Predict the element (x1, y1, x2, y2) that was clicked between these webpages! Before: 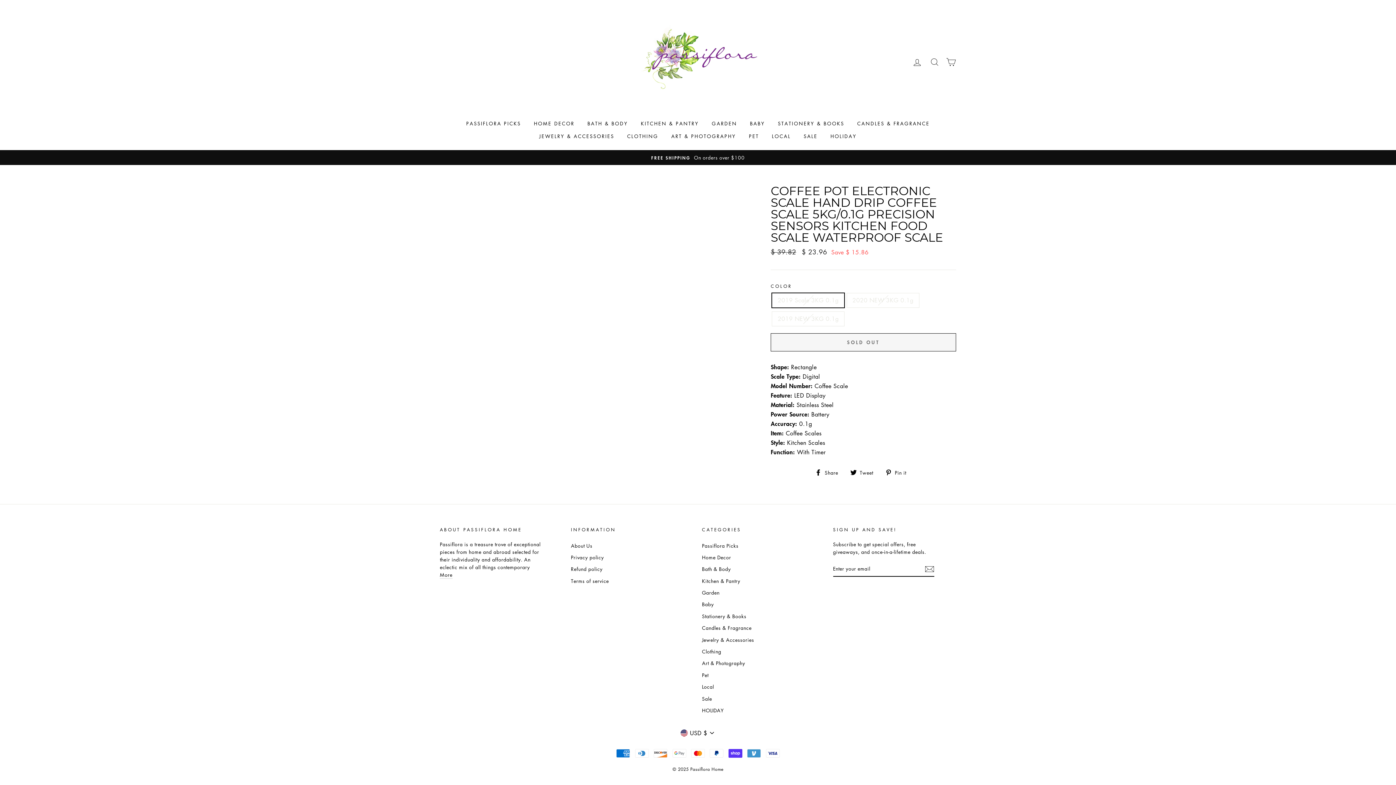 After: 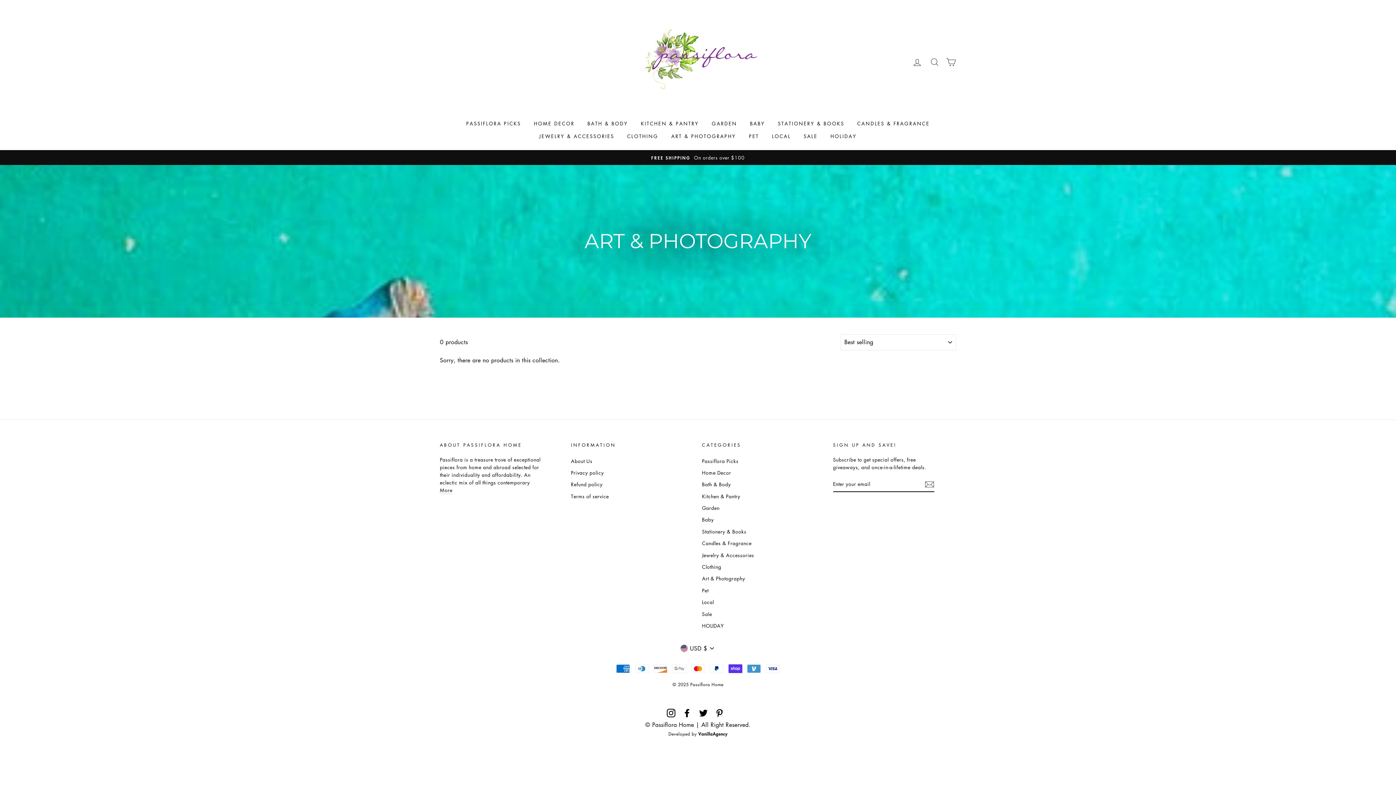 Action: bbox: (665, 130, 741, 142) label: ART & PHOTOGRAPHY